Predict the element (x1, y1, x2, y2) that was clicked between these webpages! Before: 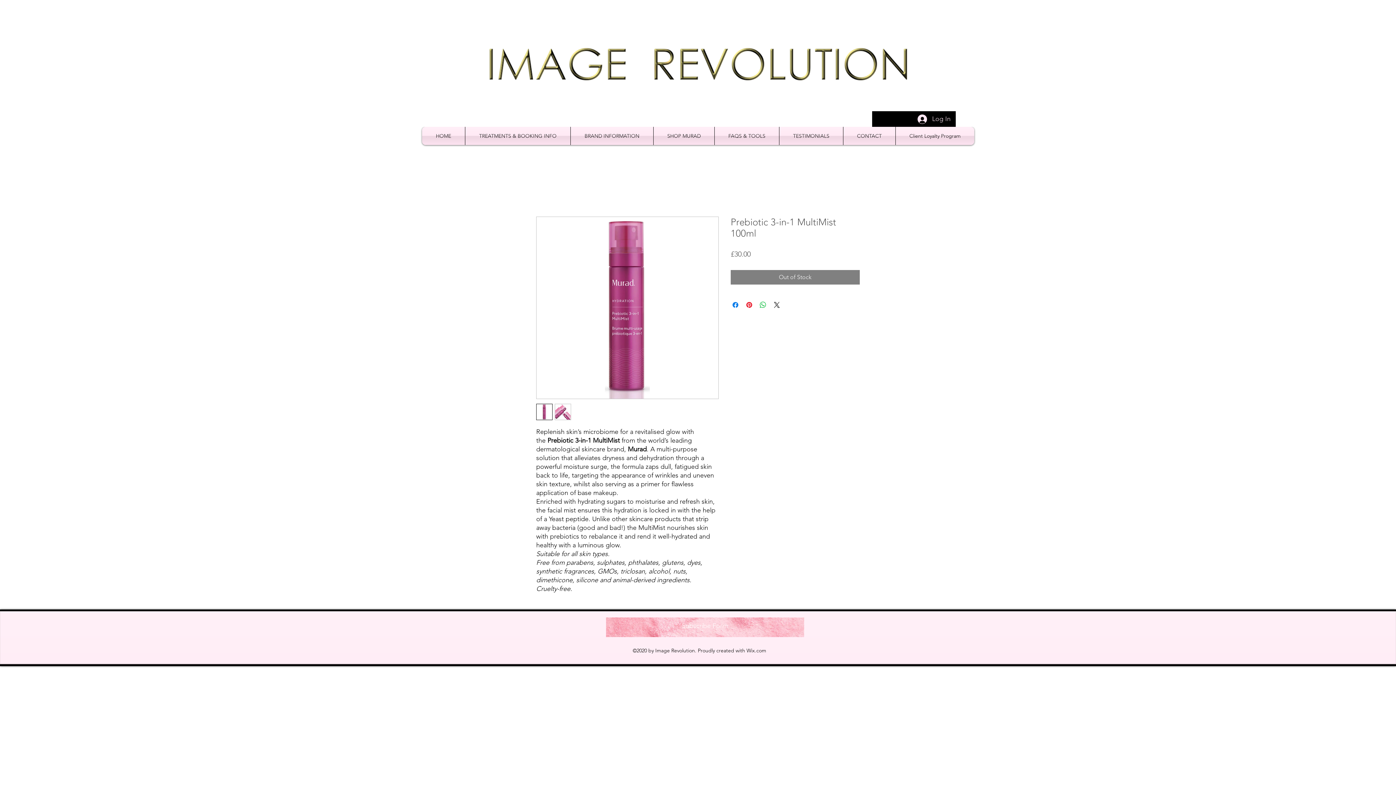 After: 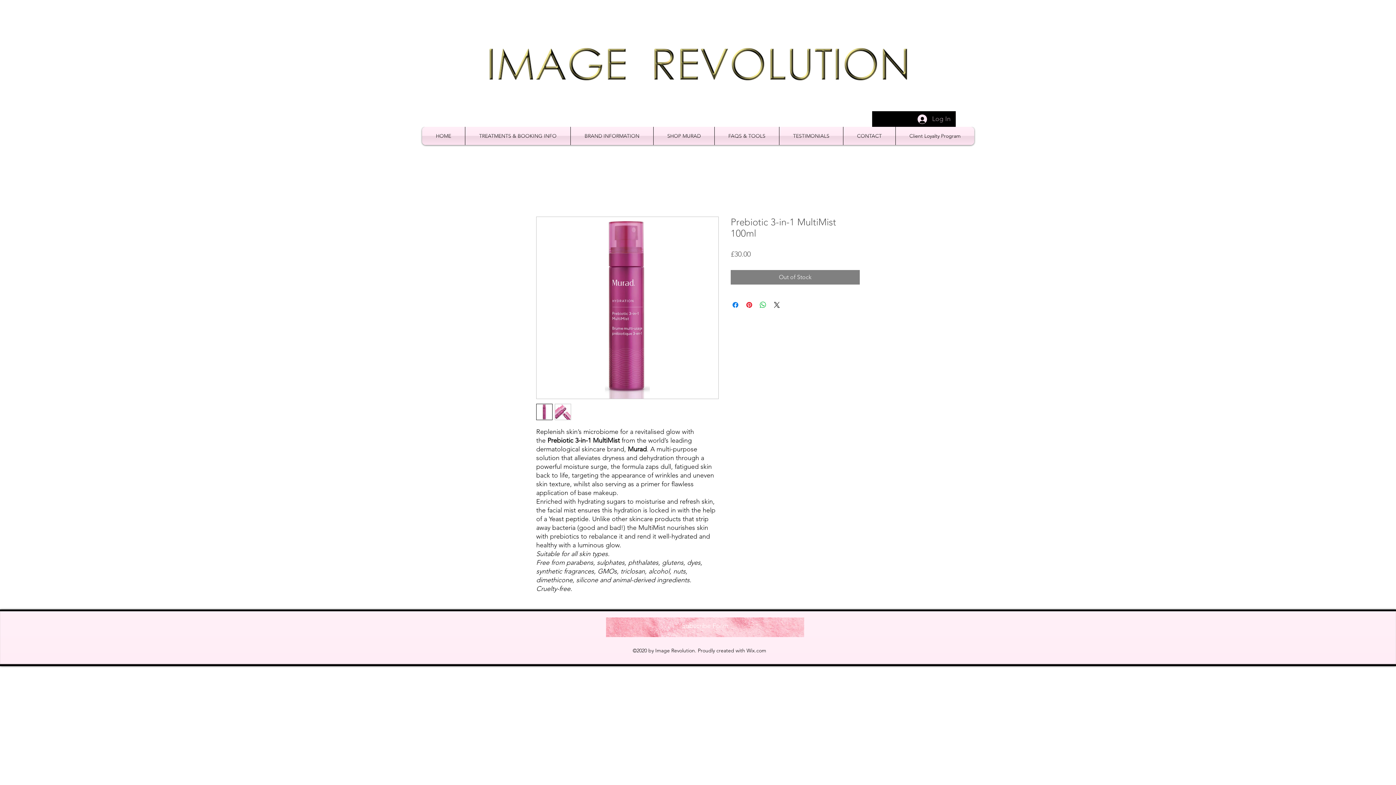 Action: bbox: (912, 111, 956, 126) label: Log In